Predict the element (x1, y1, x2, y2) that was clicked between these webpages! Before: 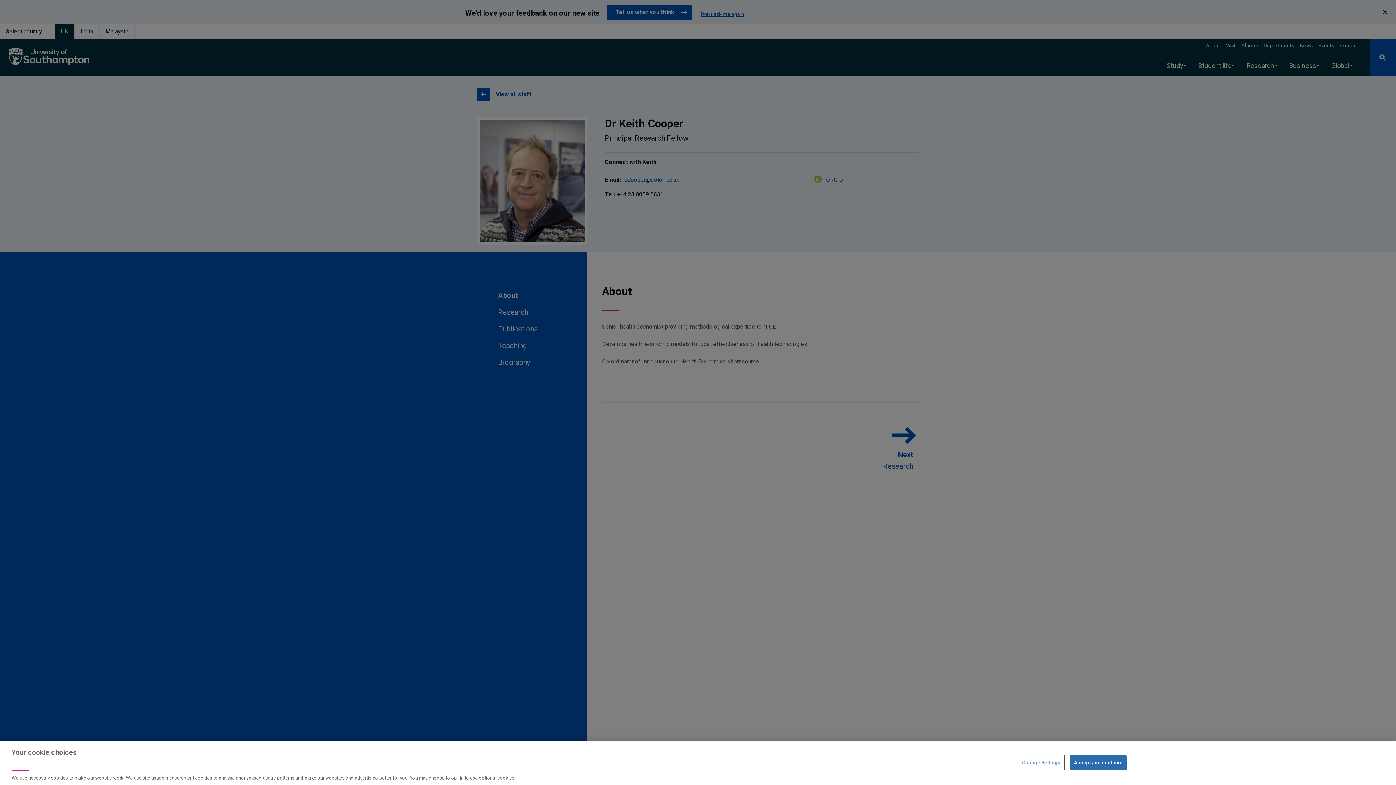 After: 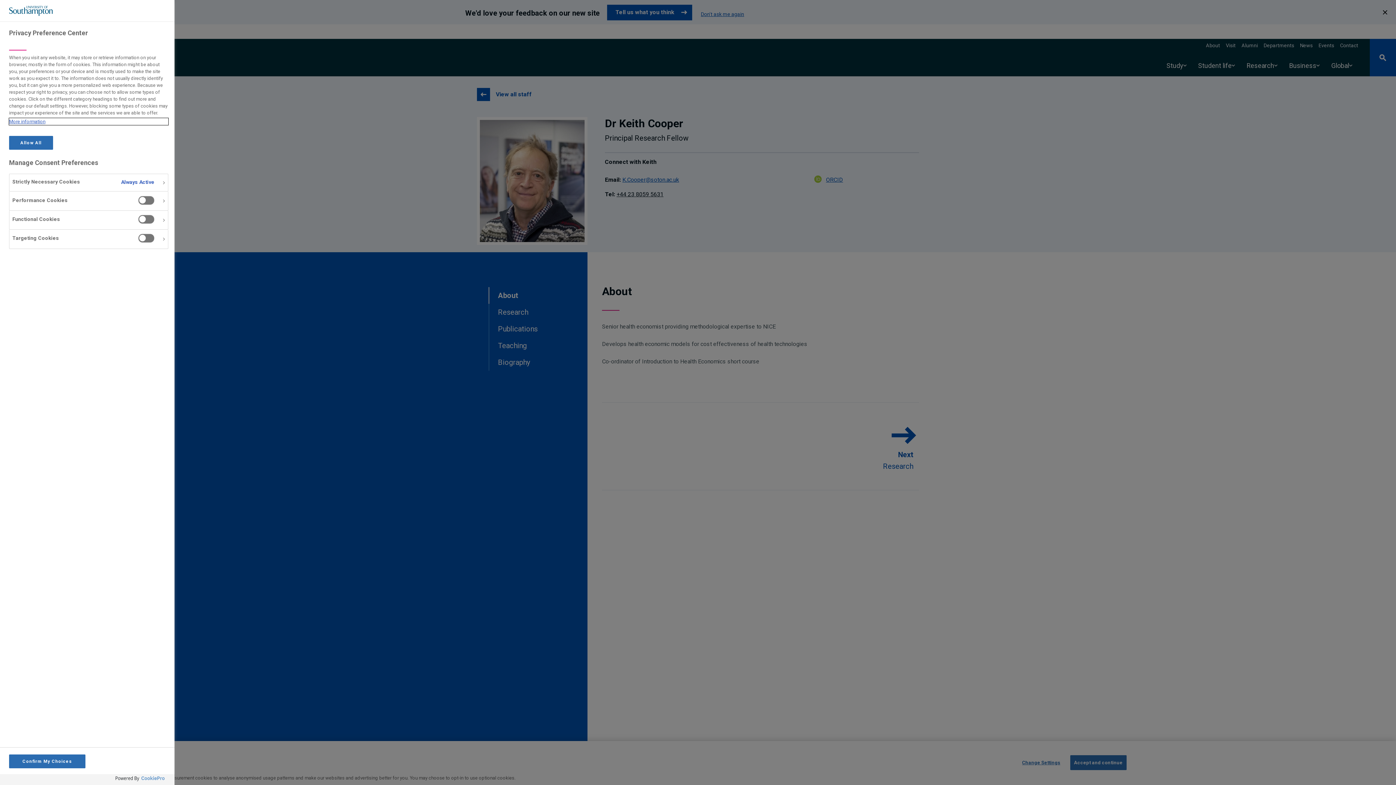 Action: label: Change Settings bbox: (1018, 755, 1064, 770)